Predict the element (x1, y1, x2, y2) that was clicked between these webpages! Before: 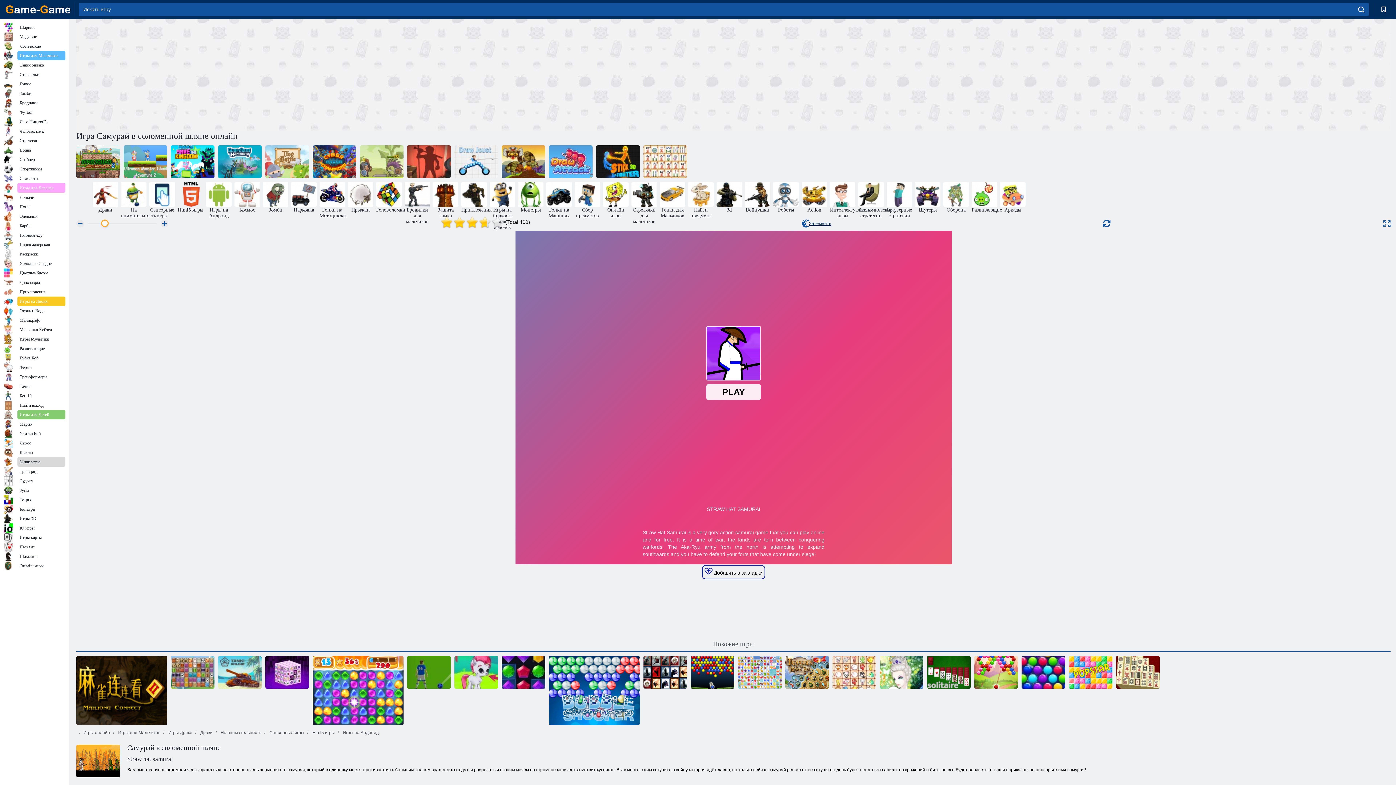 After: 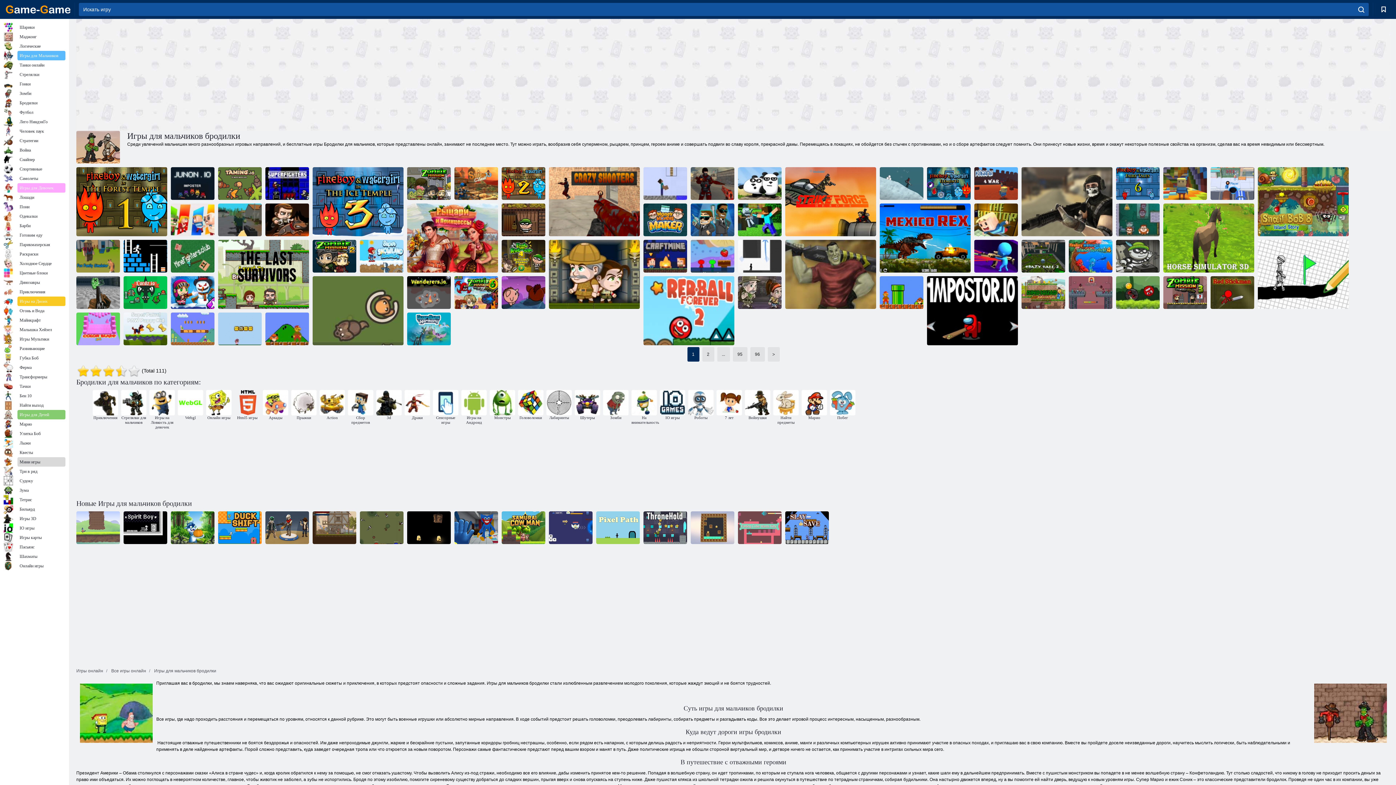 Action: bbox: (404, 181, 430, 224) label: Бродилки для мальчиков